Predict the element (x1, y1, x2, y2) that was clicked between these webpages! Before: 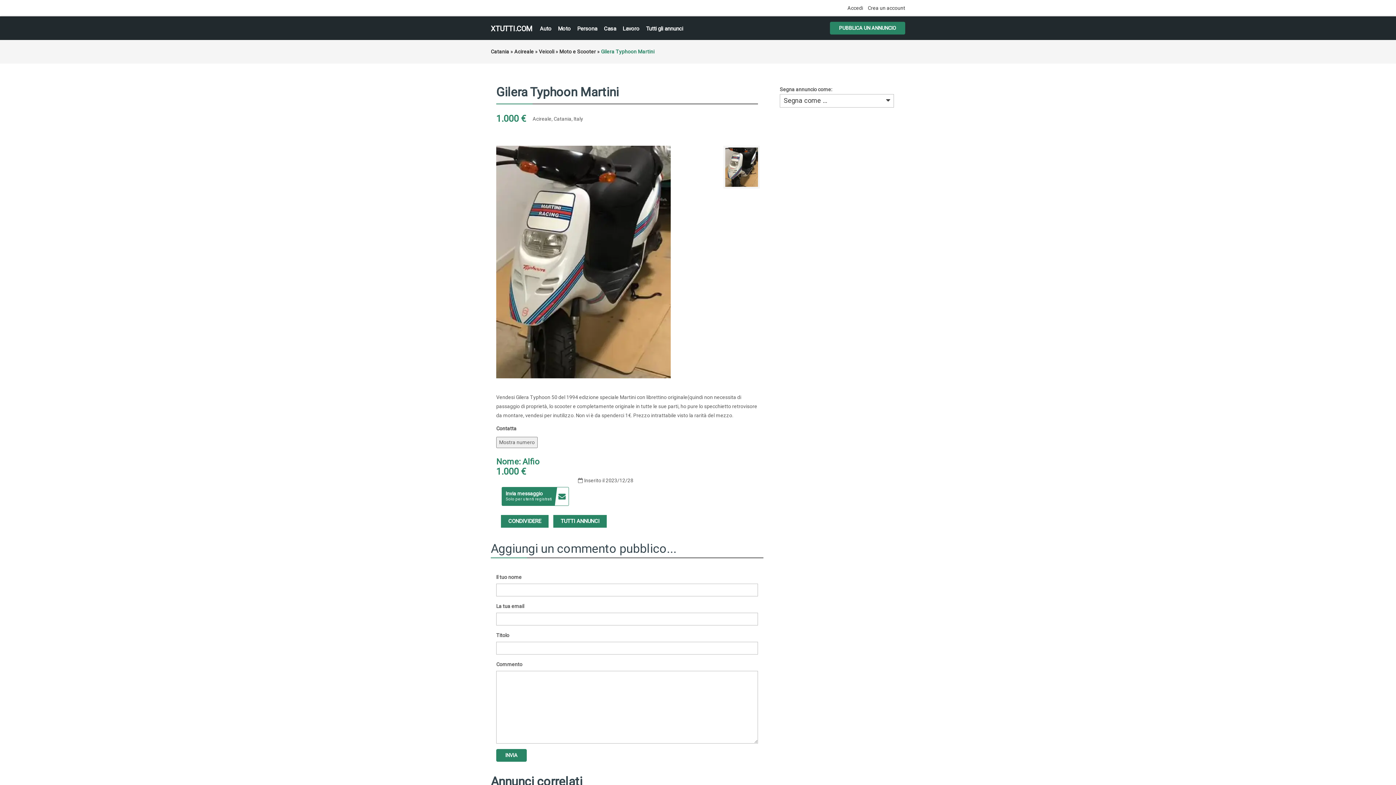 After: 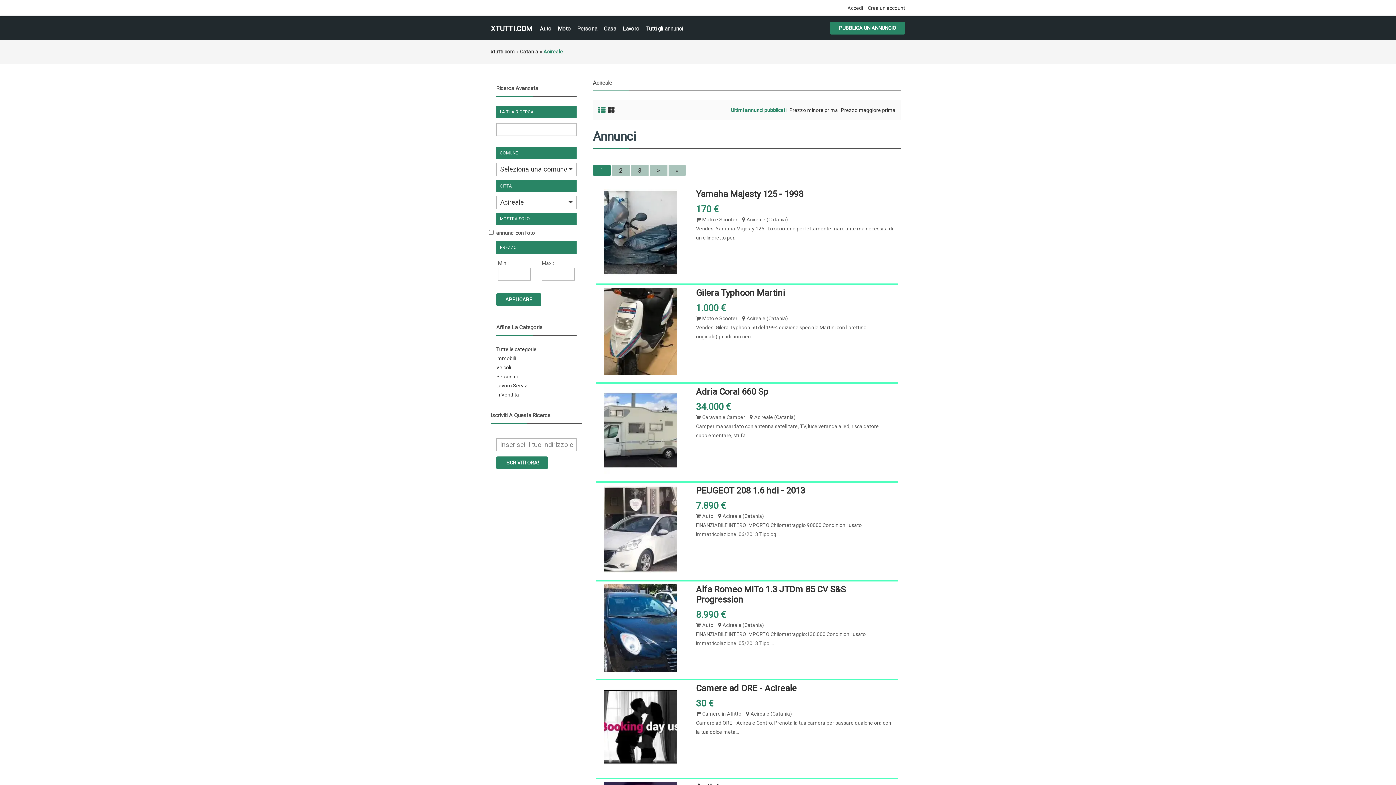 Action: label: Acireale bbox: (514, 48, 534, 54)